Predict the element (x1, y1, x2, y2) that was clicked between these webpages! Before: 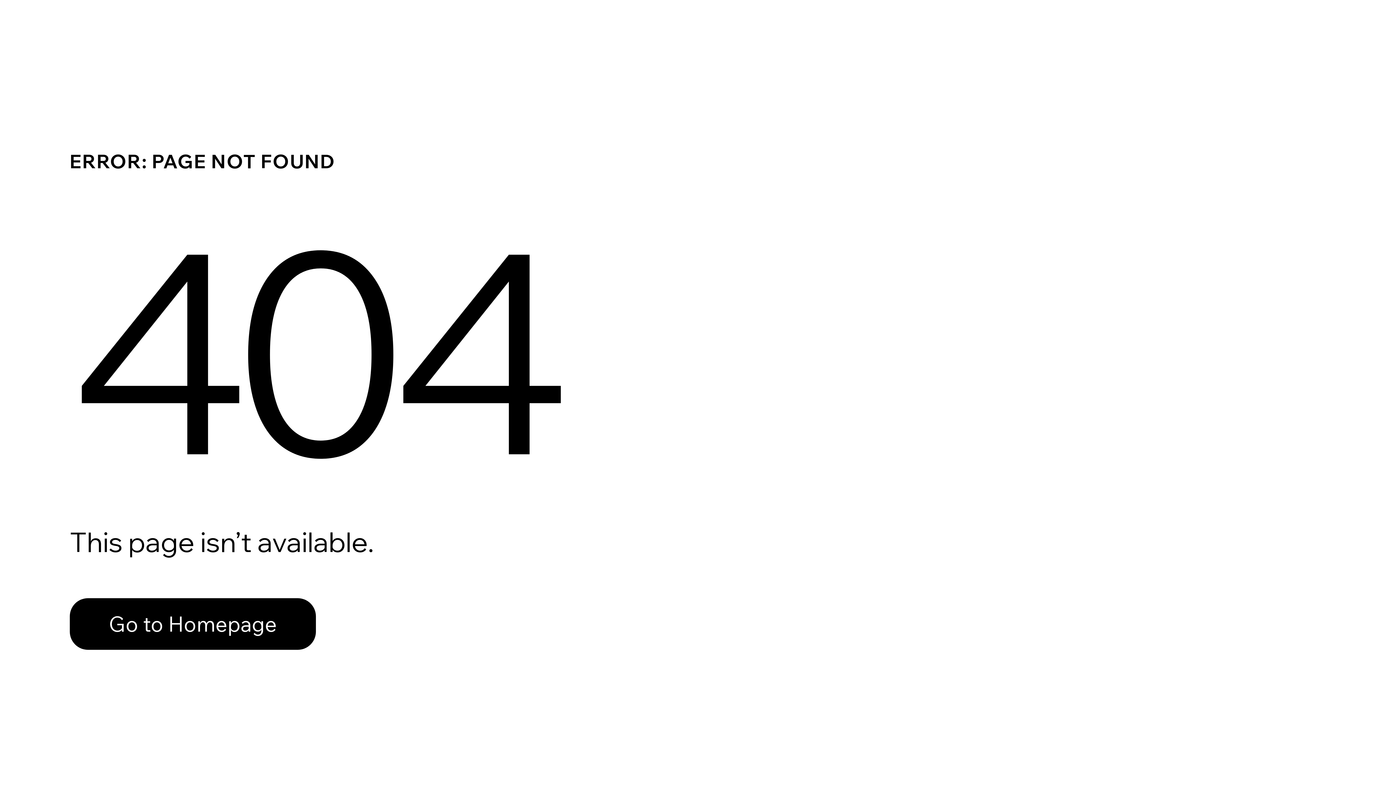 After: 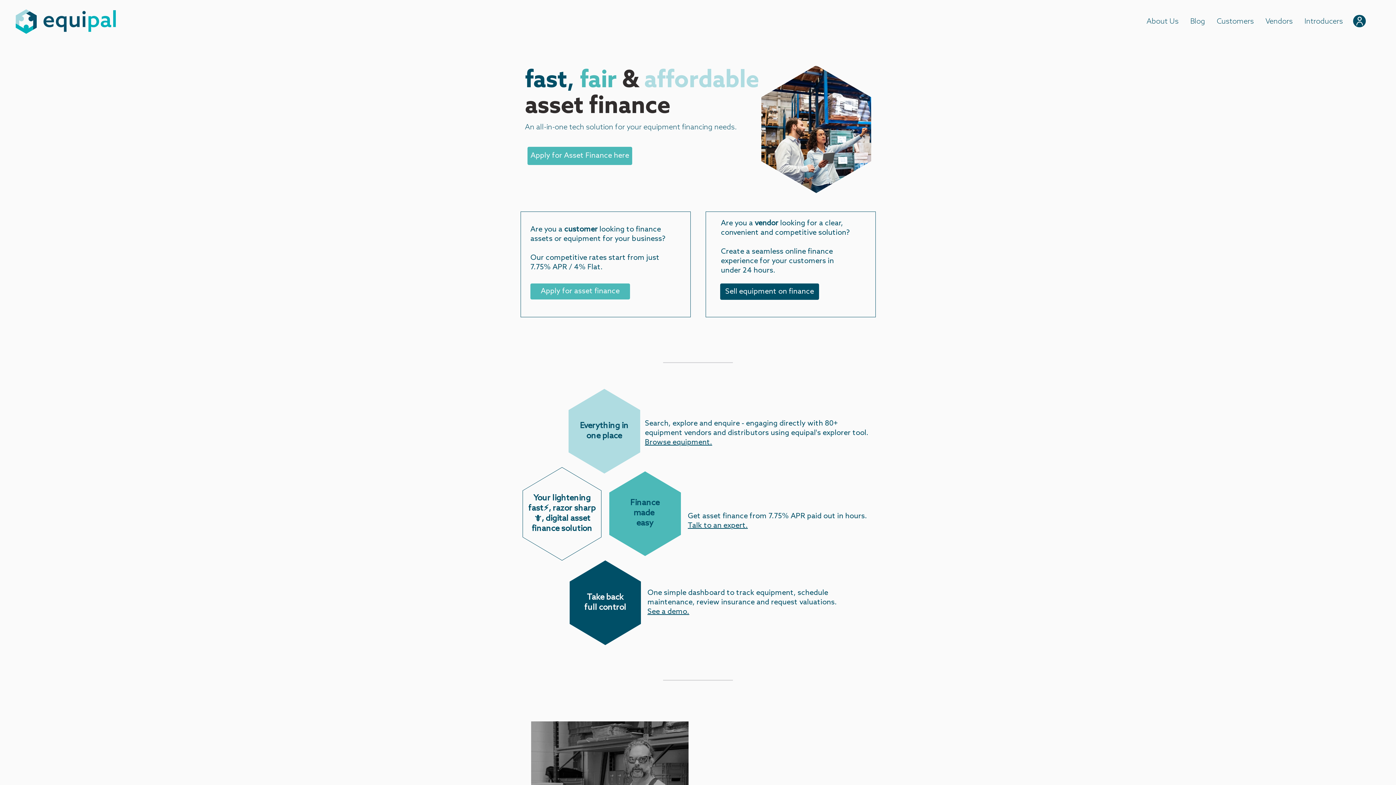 Action: bbox: (69, 598, 316, 650) label: Go to Homepage